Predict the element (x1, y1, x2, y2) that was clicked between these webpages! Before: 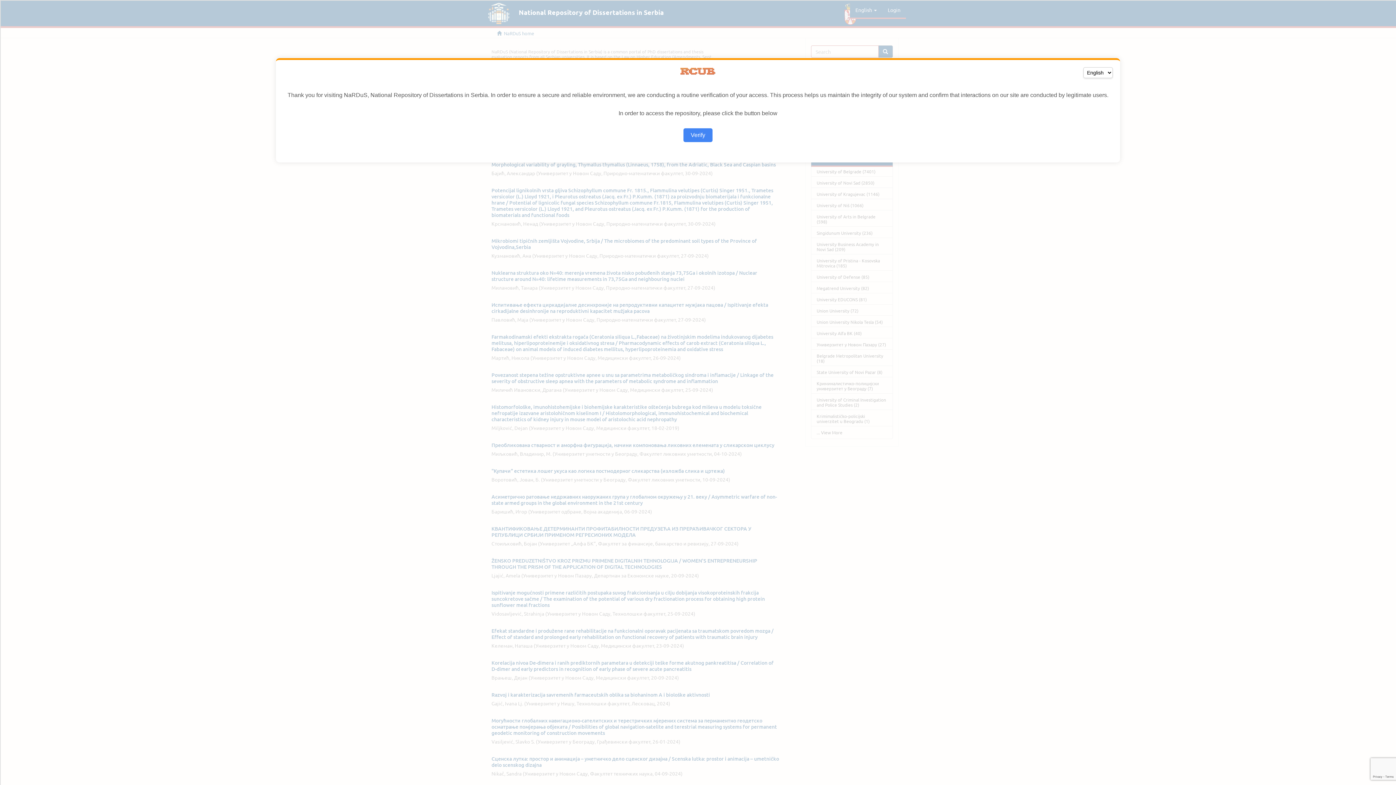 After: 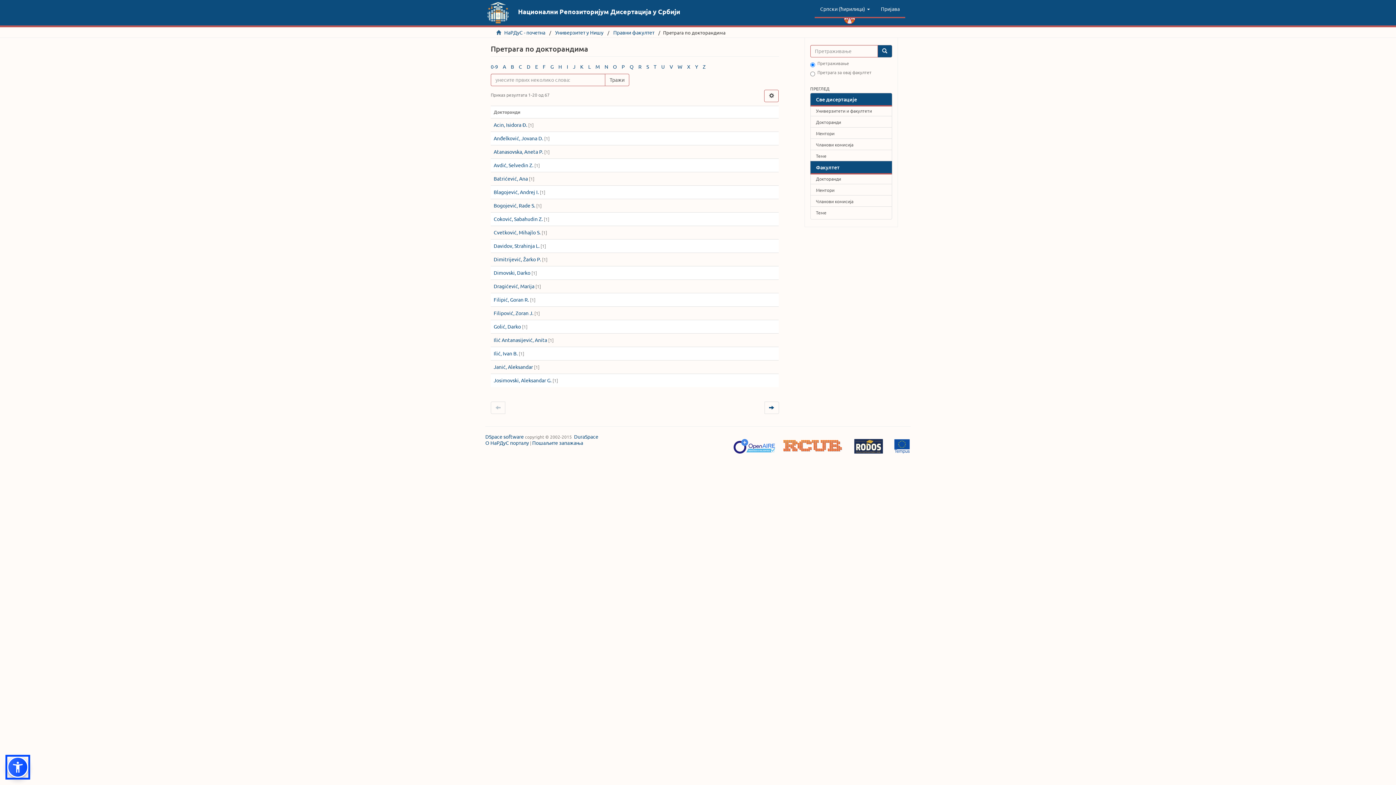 Action: bbox: (683, 128, 712, 142) label: Verify